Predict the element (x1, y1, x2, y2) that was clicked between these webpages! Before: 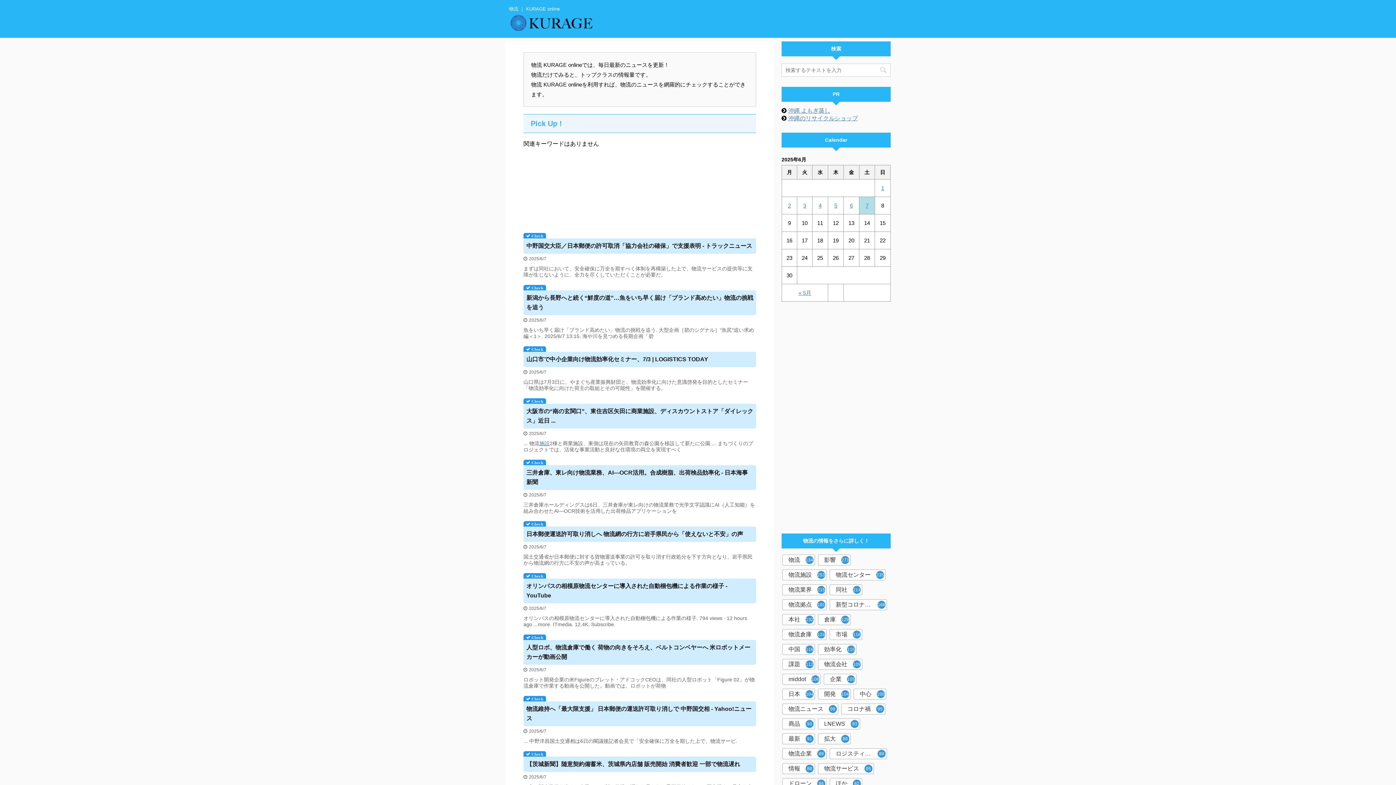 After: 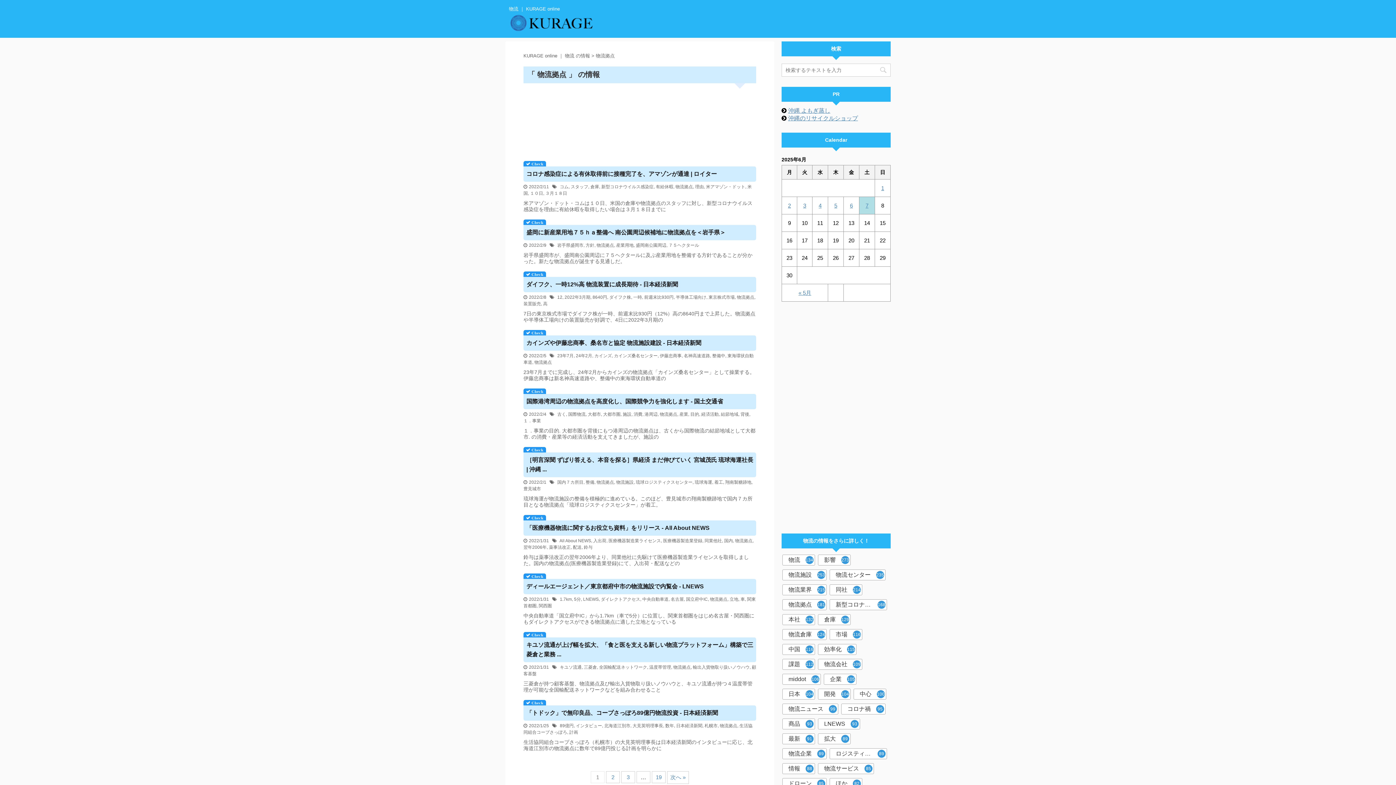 Action: bbox: (782, 599, 826, 610) label: 物流拠点
181